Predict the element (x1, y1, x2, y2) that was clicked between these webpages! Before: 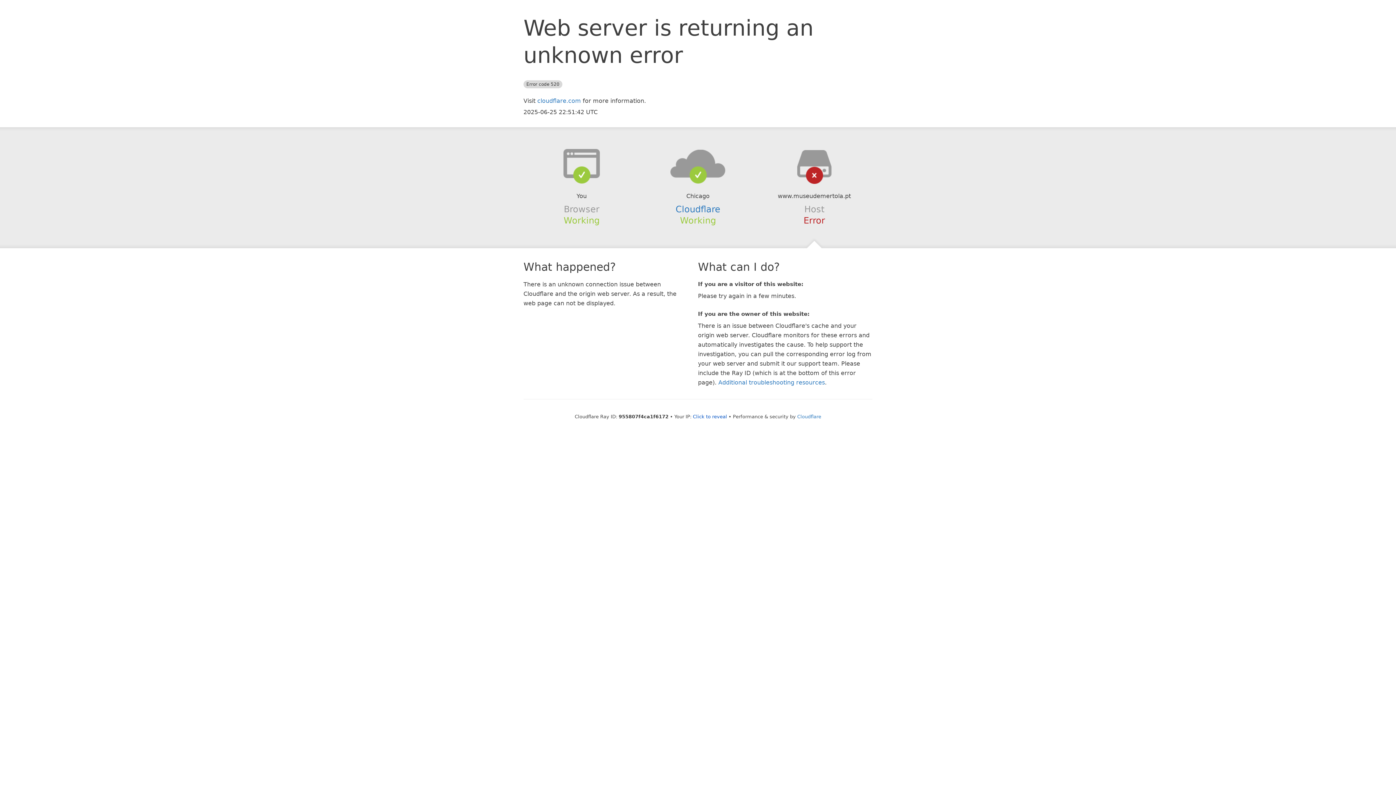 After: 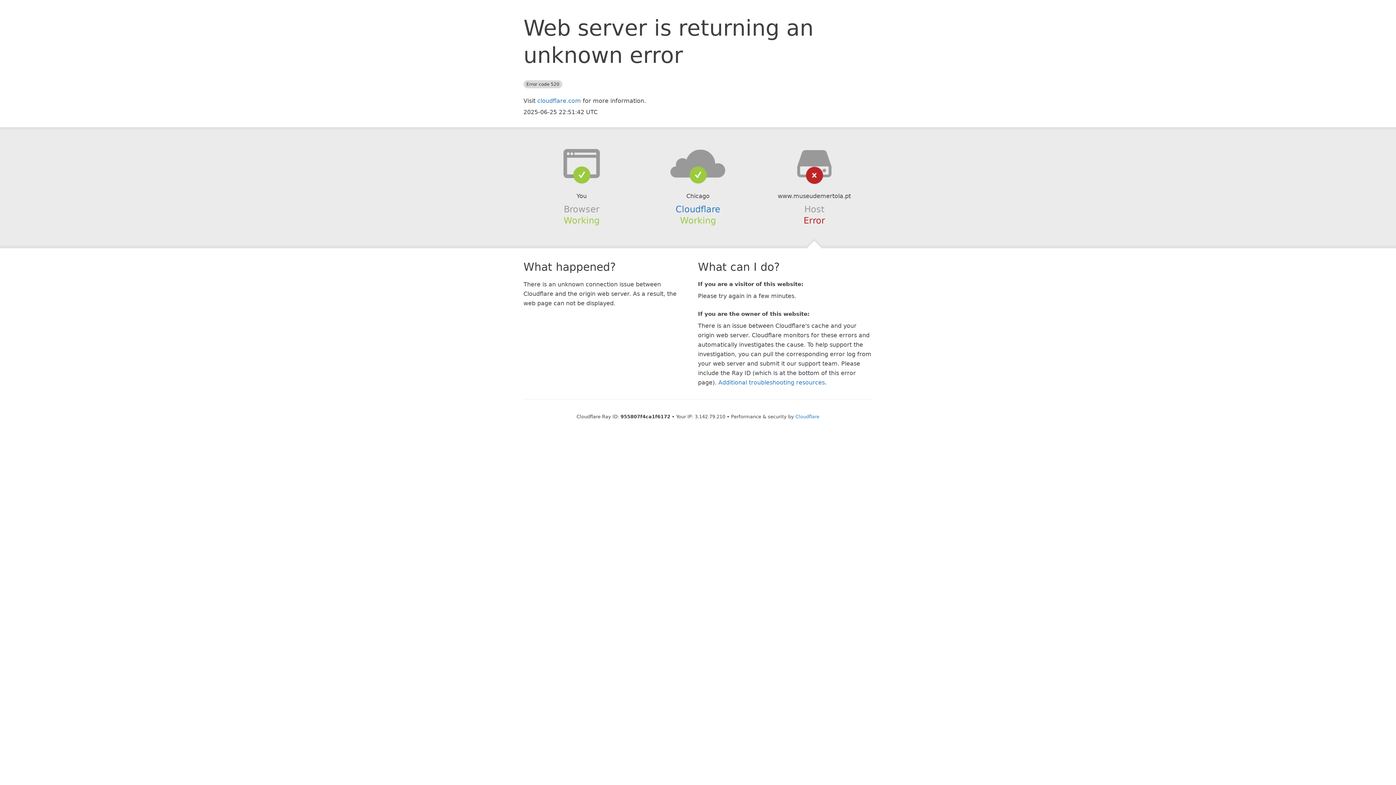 Action: bbox: (693, 414, 727, 419) label: Click to reveal